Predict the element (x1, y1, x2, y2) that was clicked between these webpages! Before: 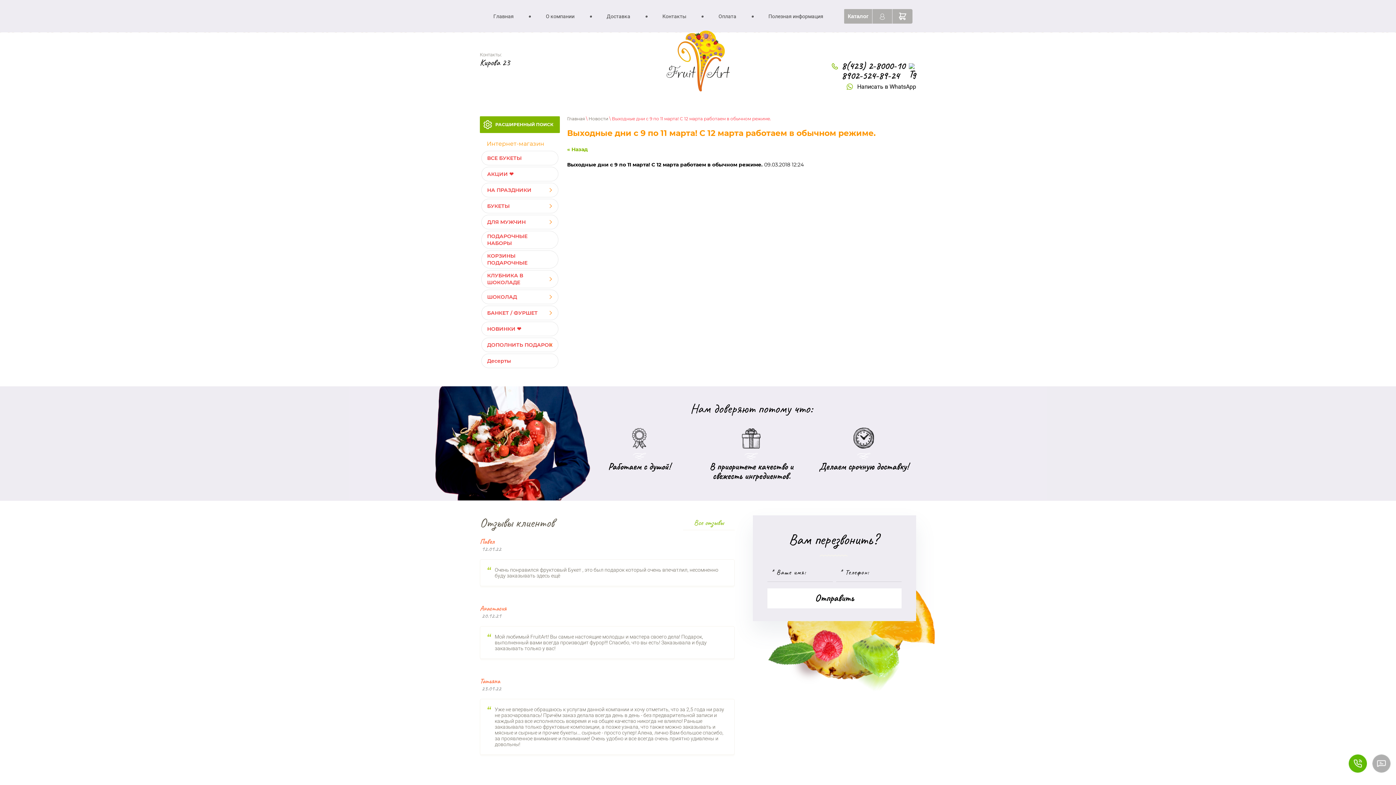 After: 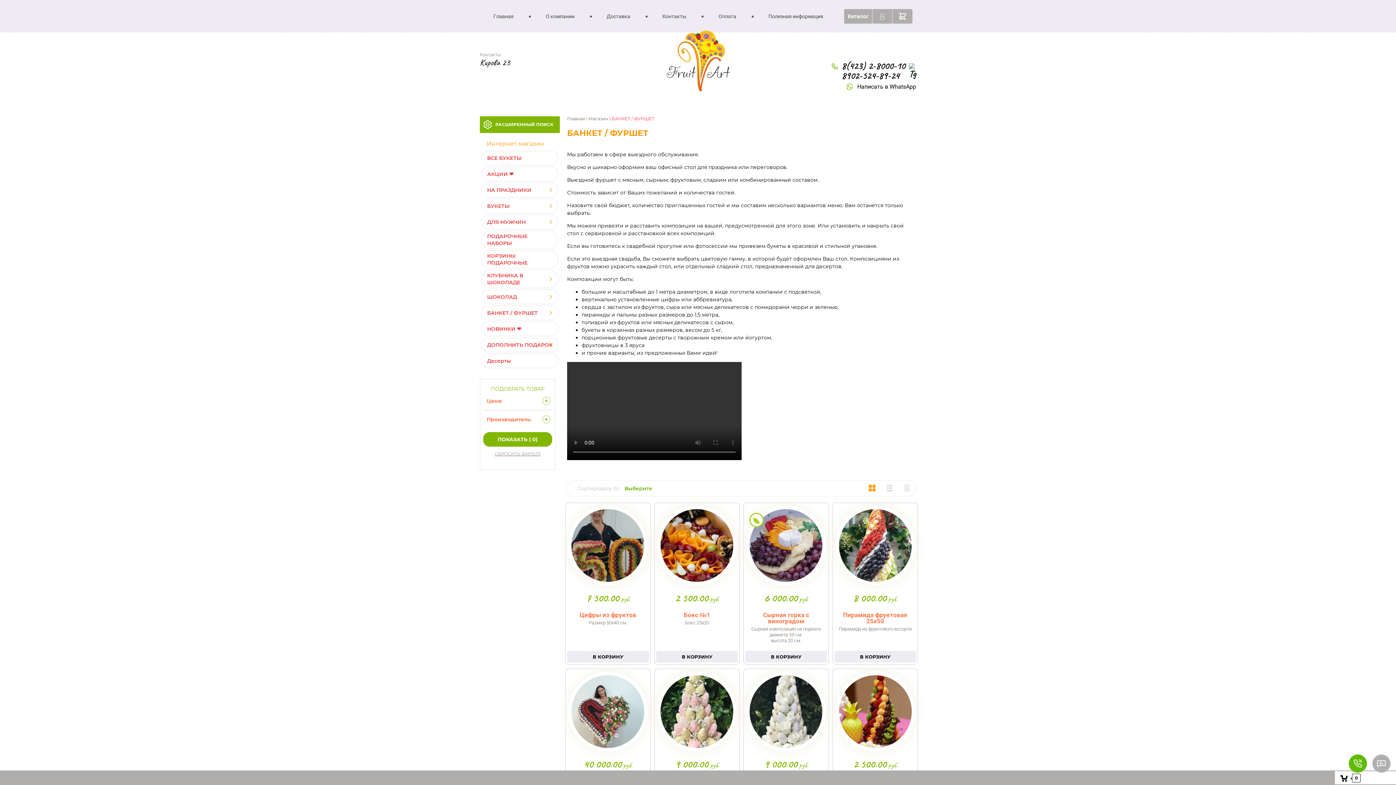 Action: label: БАНКЕТ / ФУРШЕТ bbox: (481, 305, 558, 320)